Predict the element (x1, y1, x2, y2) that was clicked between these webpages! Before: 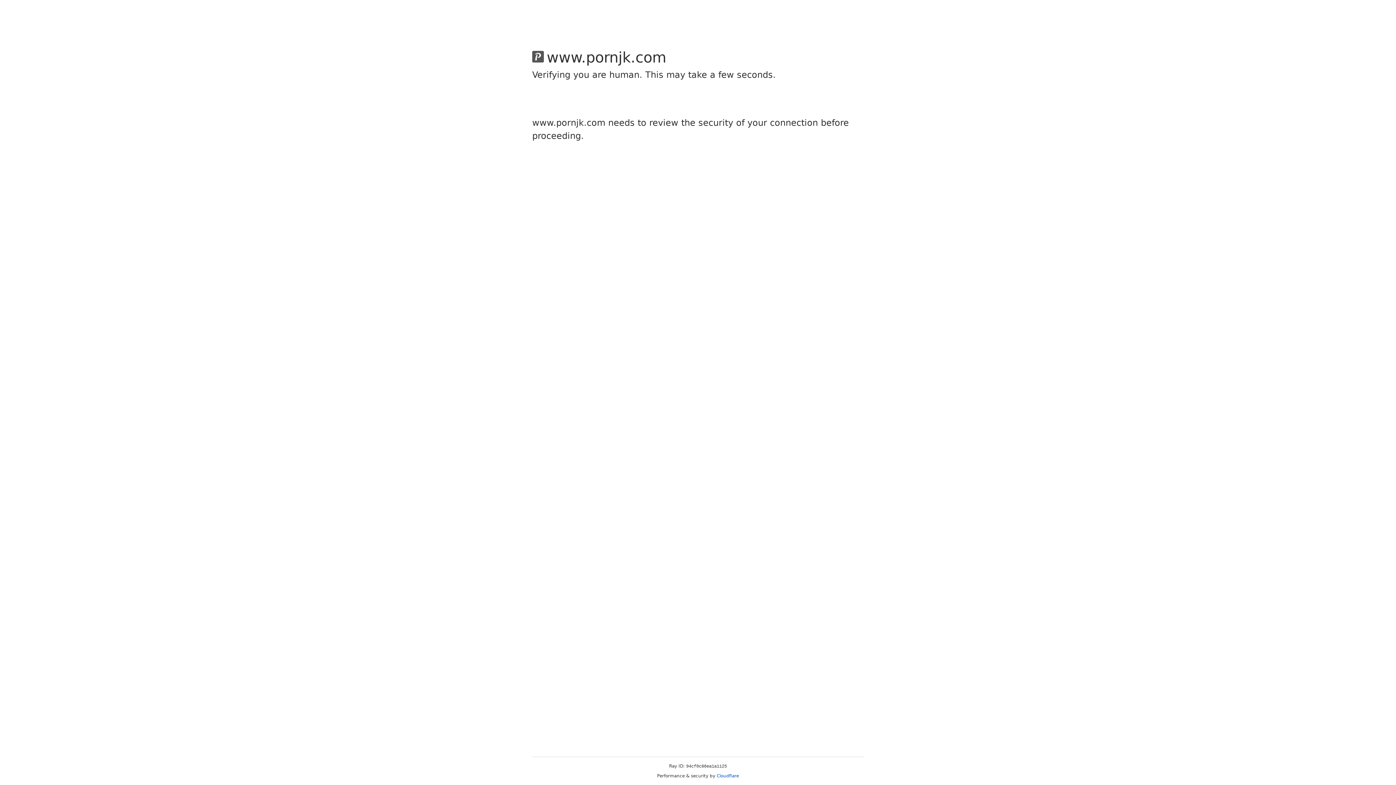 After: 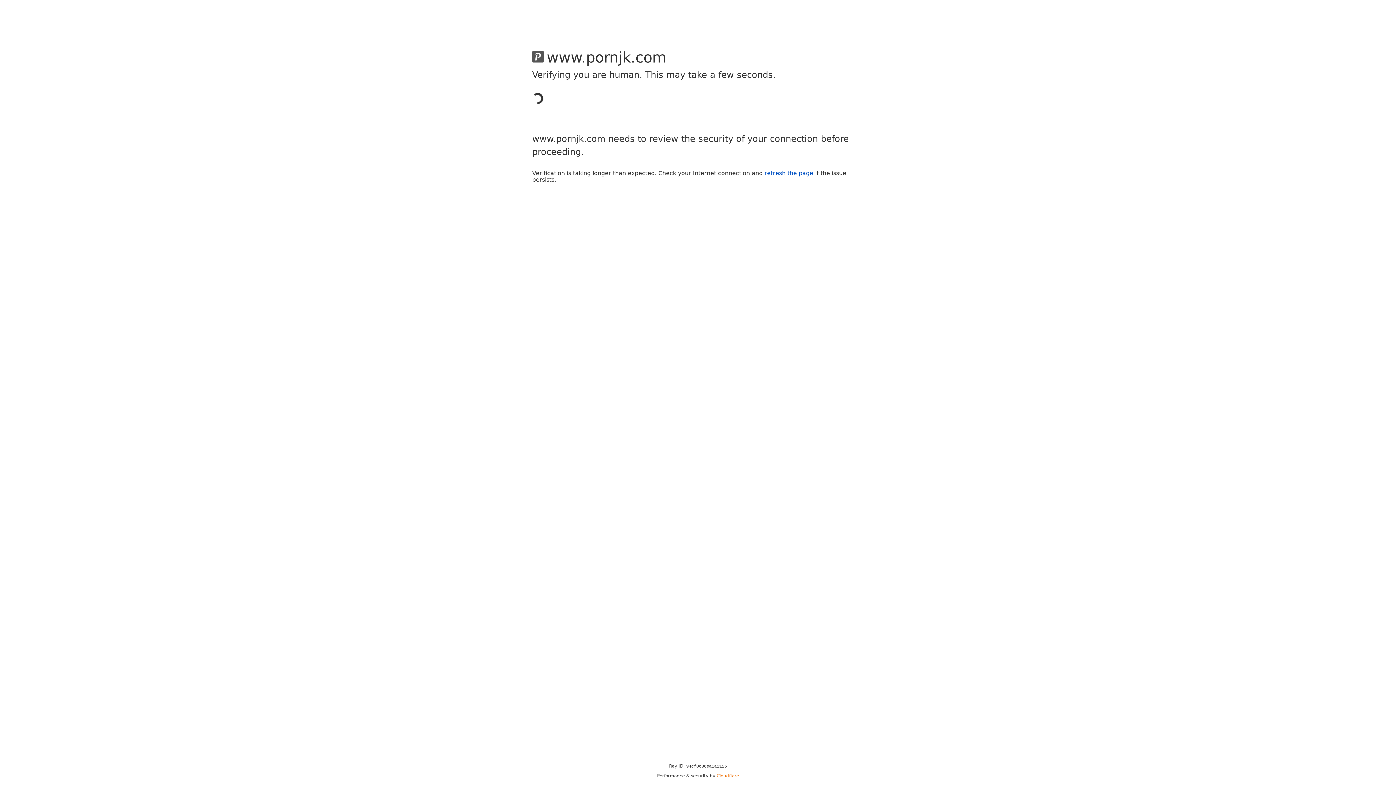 Action: bbox: (716, 773, 739, 778) label: Cloudflare